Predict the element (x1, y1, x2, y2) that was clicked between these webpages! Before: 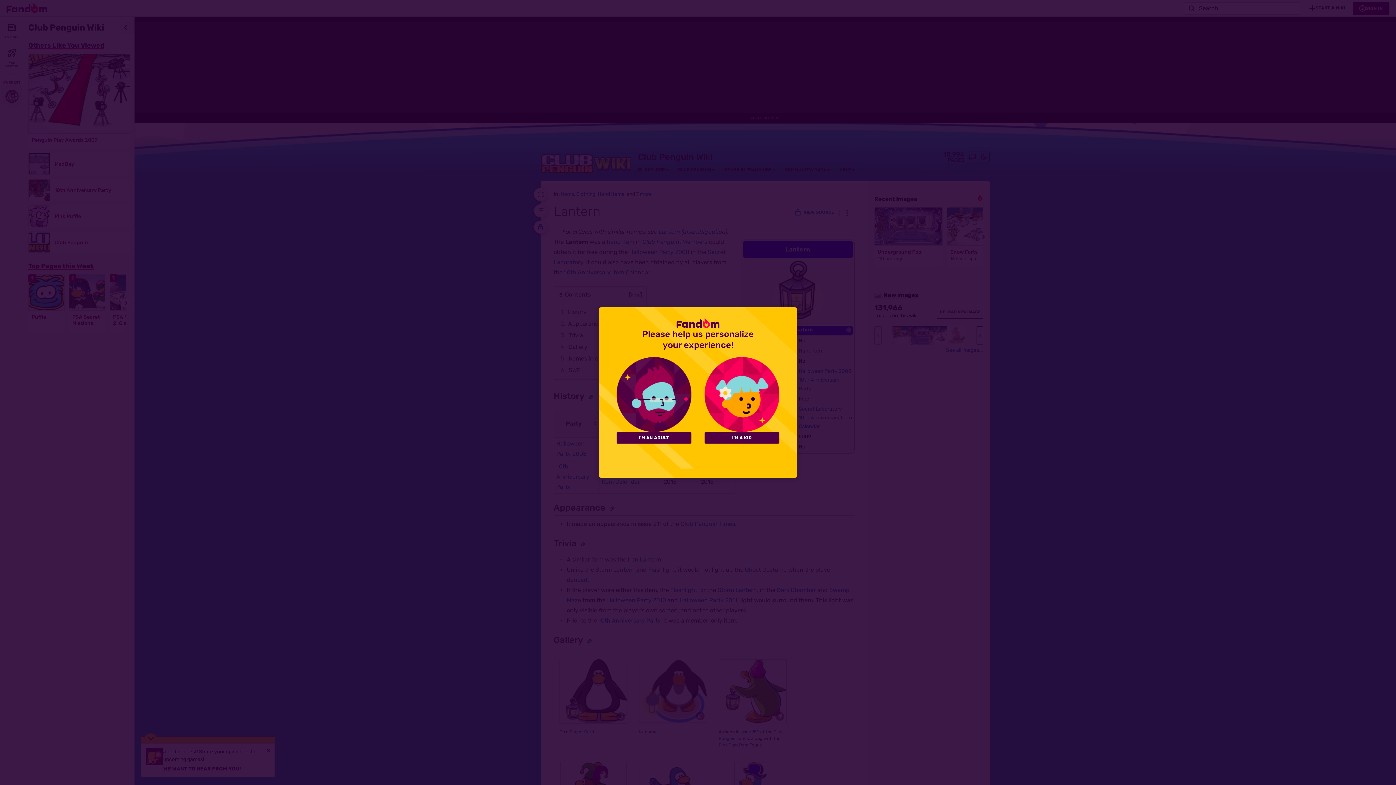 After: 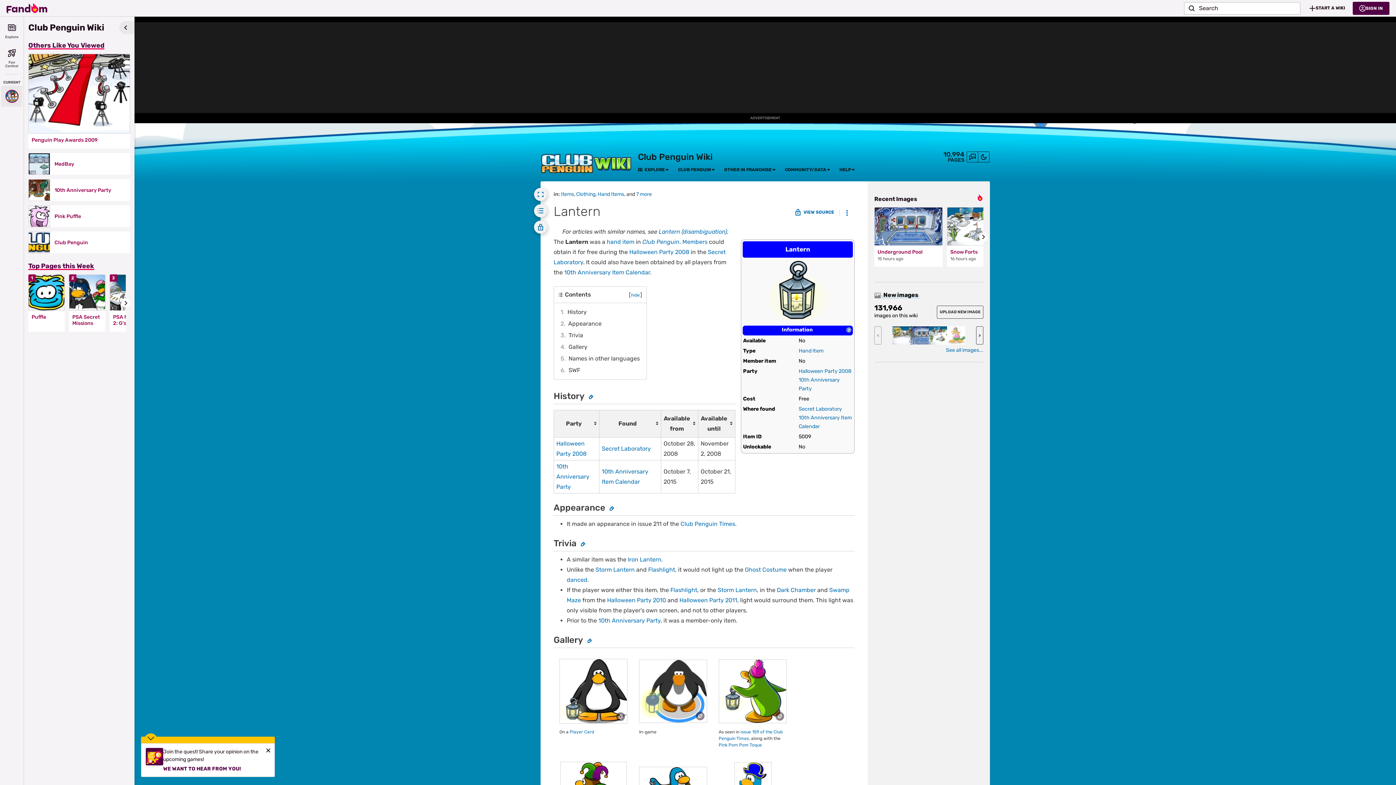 Action: label: I'M A KID bbox: (704, 432, 779, 443)